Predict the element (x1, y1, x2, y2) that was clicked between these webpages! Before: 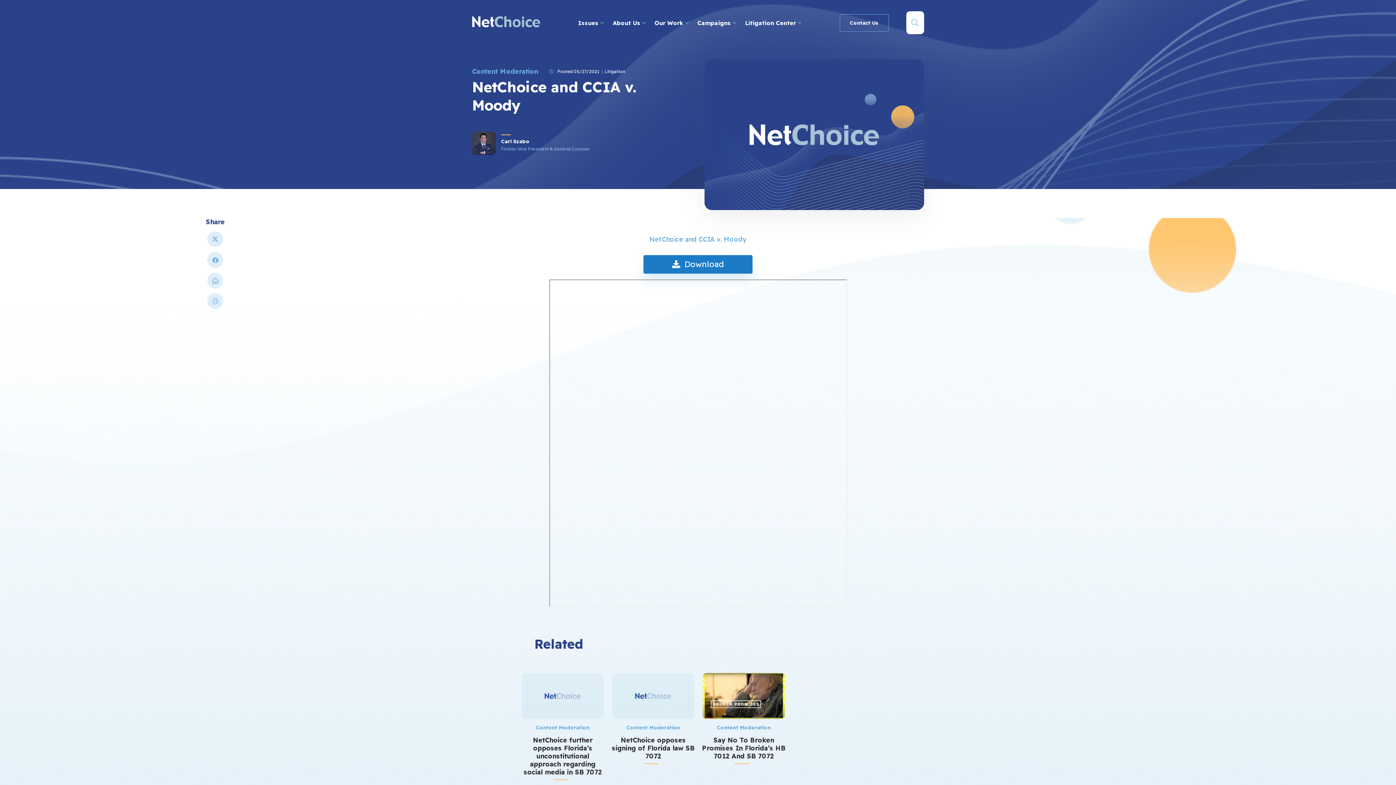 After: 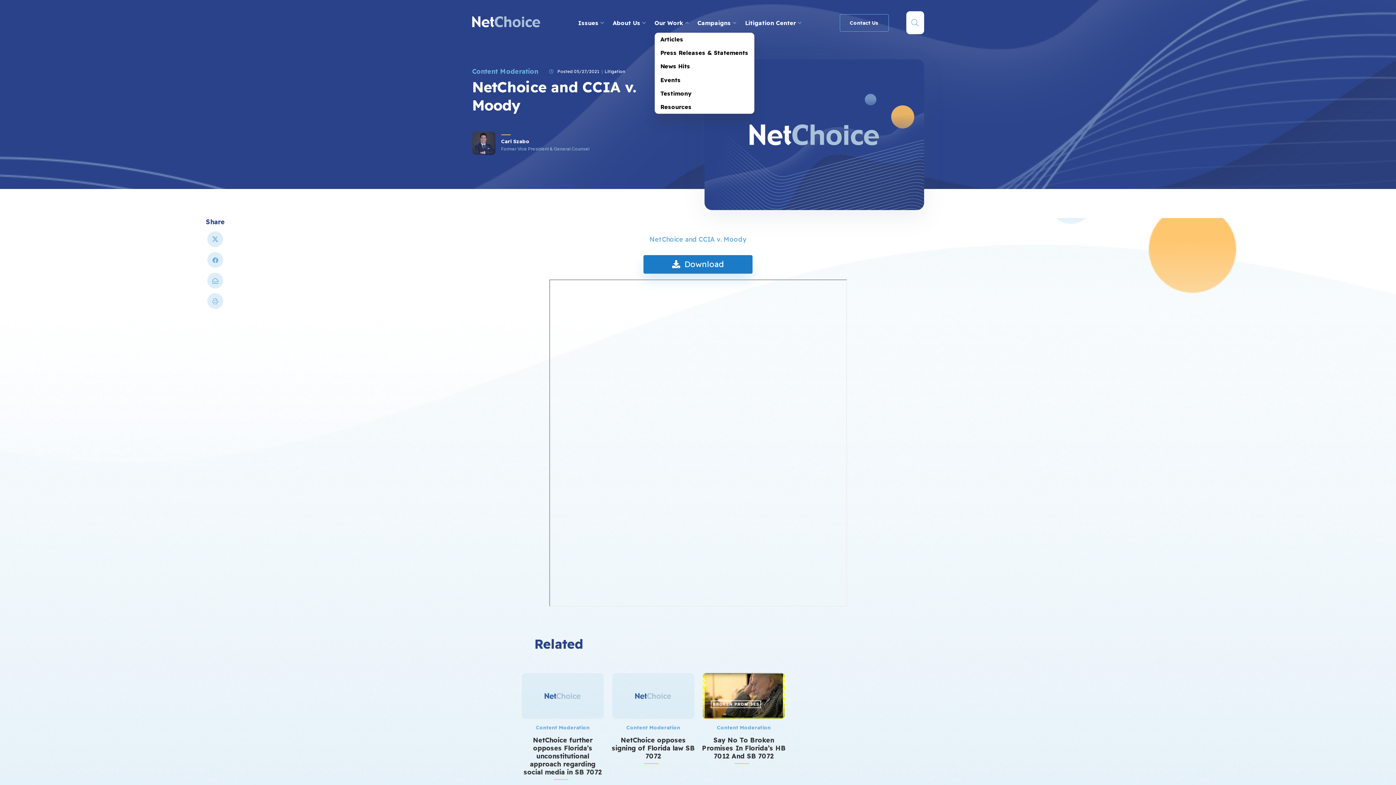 Action: bbox: (654, 19, 688, 26) label: Our Work 